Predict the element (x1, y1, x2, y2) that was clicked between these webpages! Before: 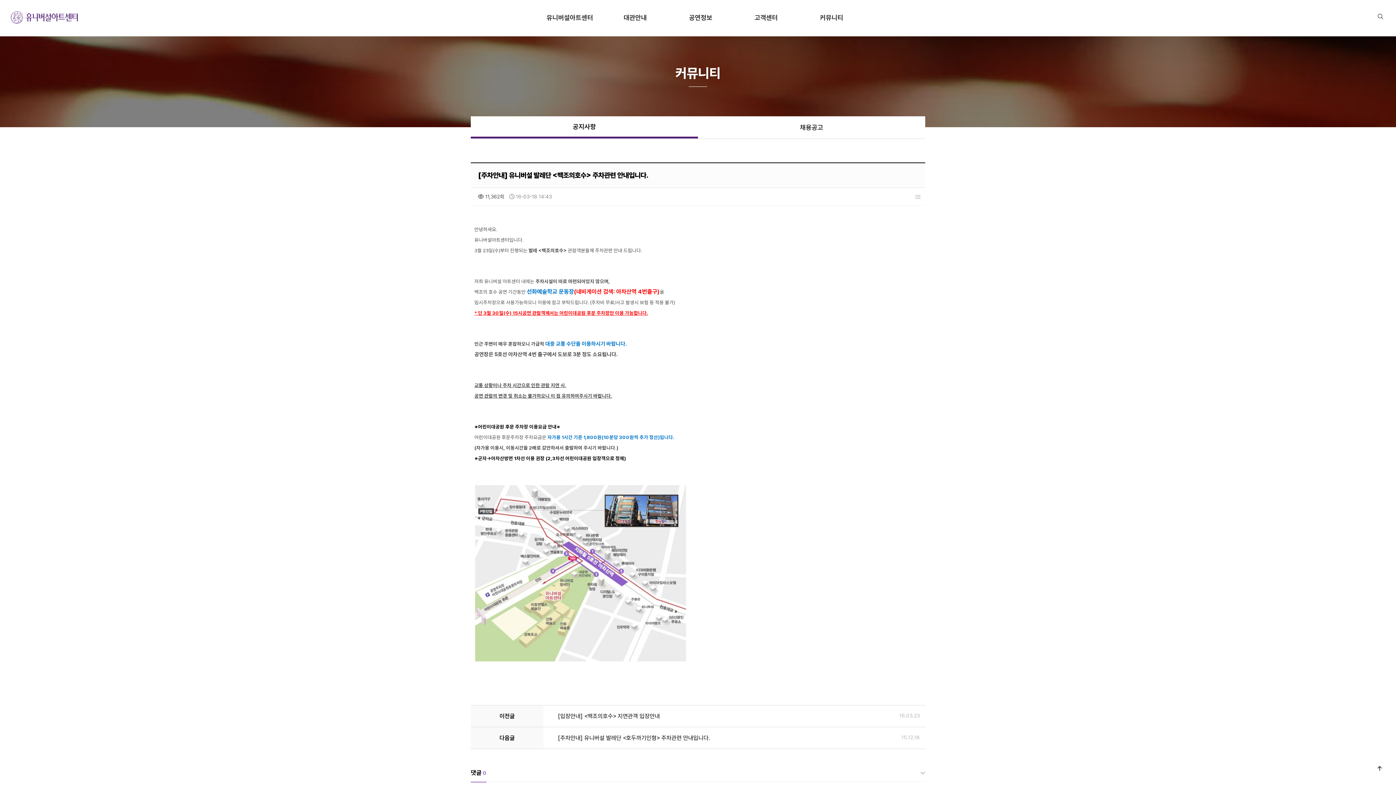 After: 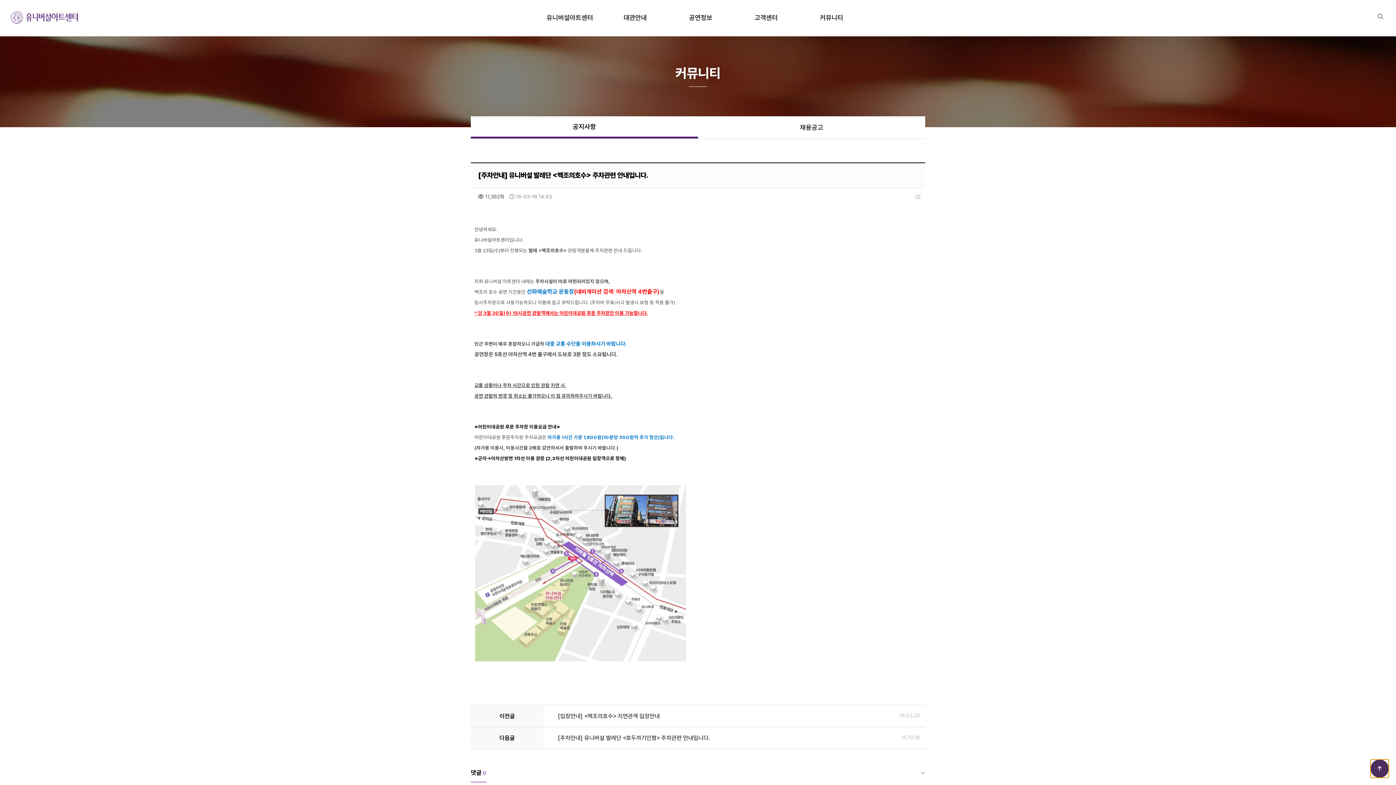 Action: bbox: (1370, 760, 1389, 778) label: 상단으로